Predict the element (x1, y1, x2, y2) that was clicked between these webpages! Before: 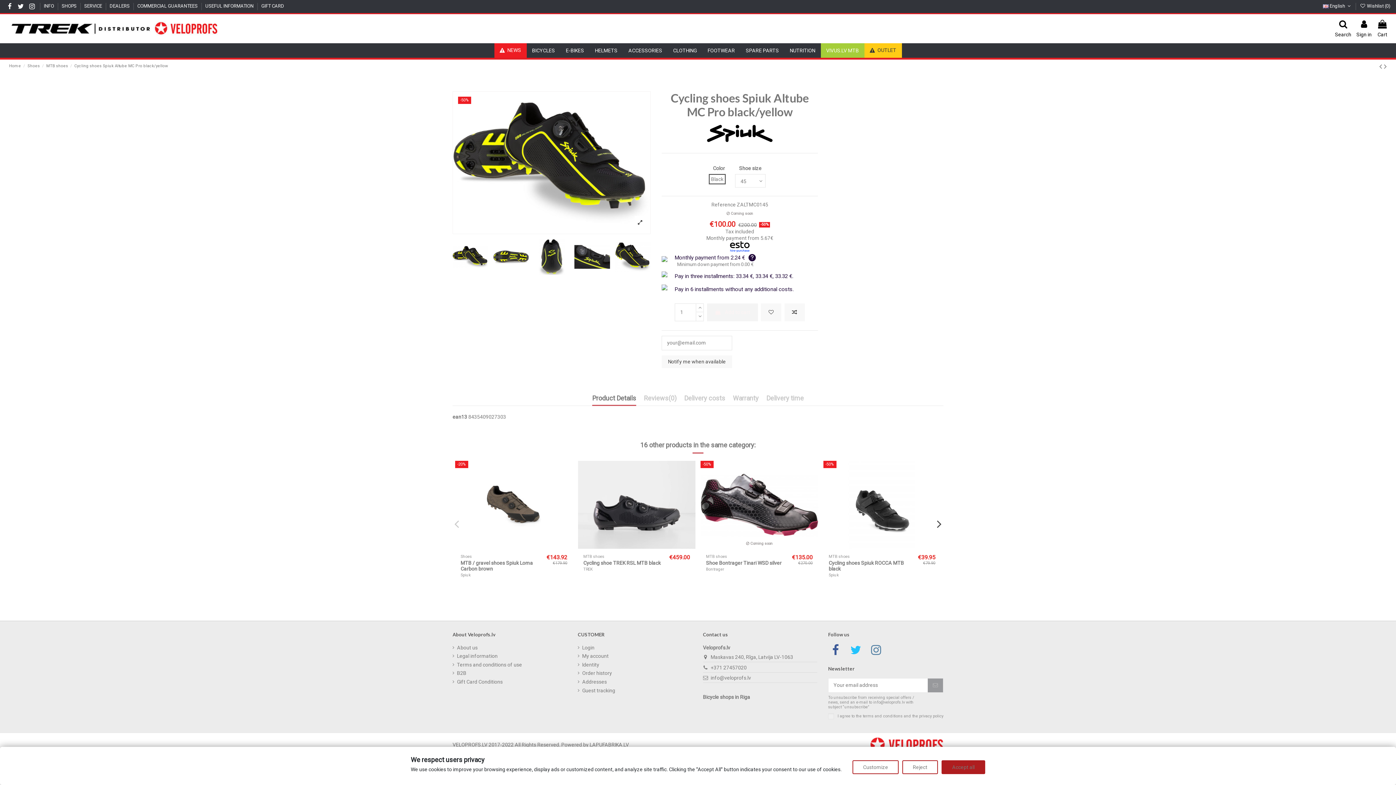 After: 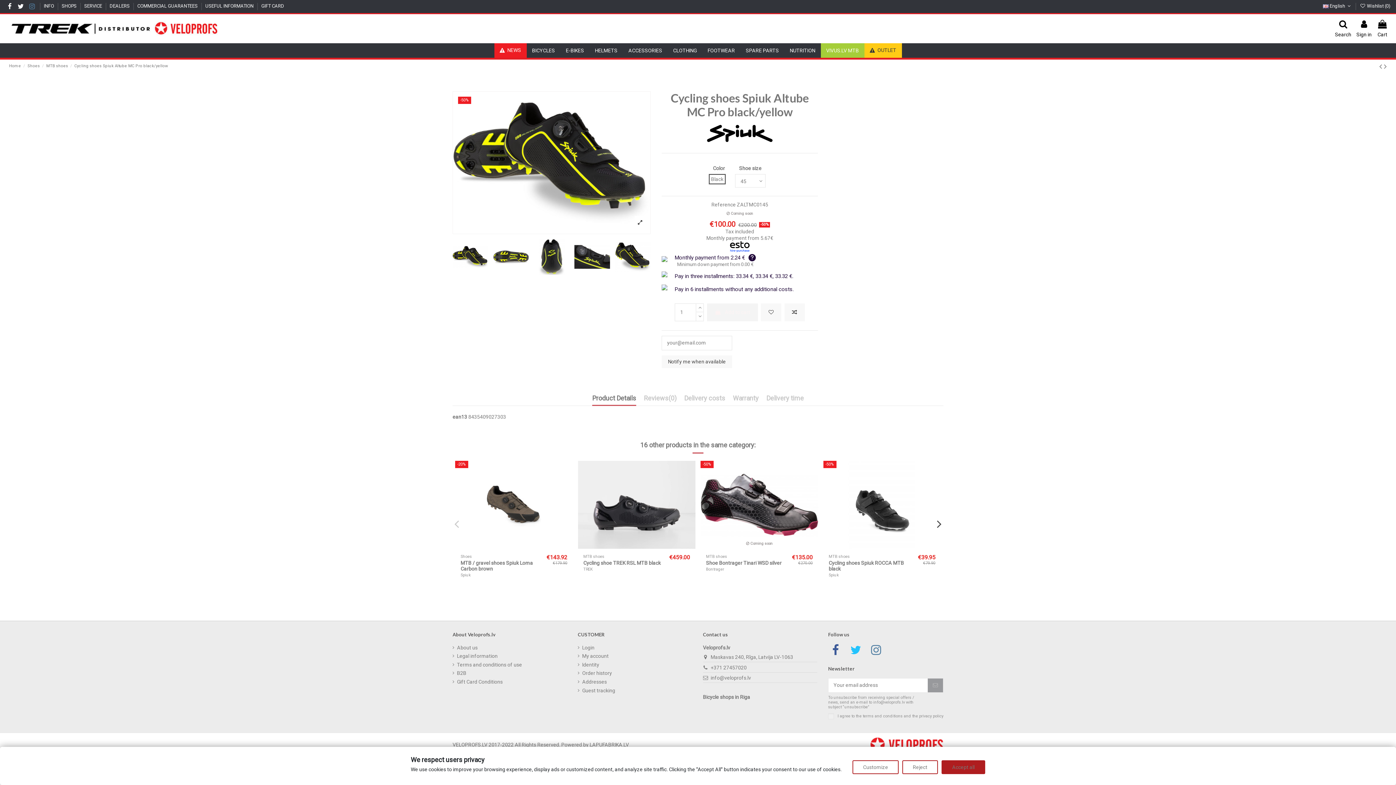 Action: bbox: (27, 2, 36, 10)